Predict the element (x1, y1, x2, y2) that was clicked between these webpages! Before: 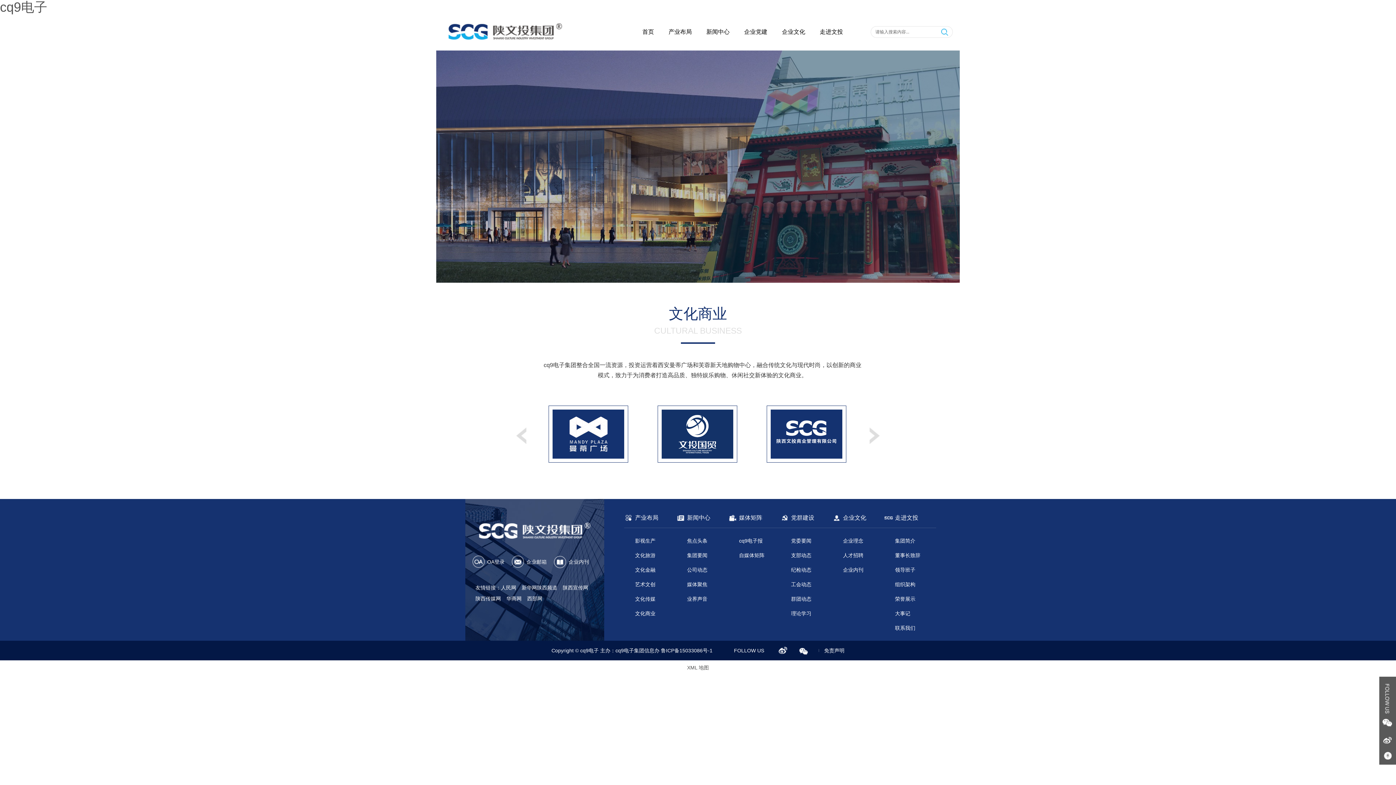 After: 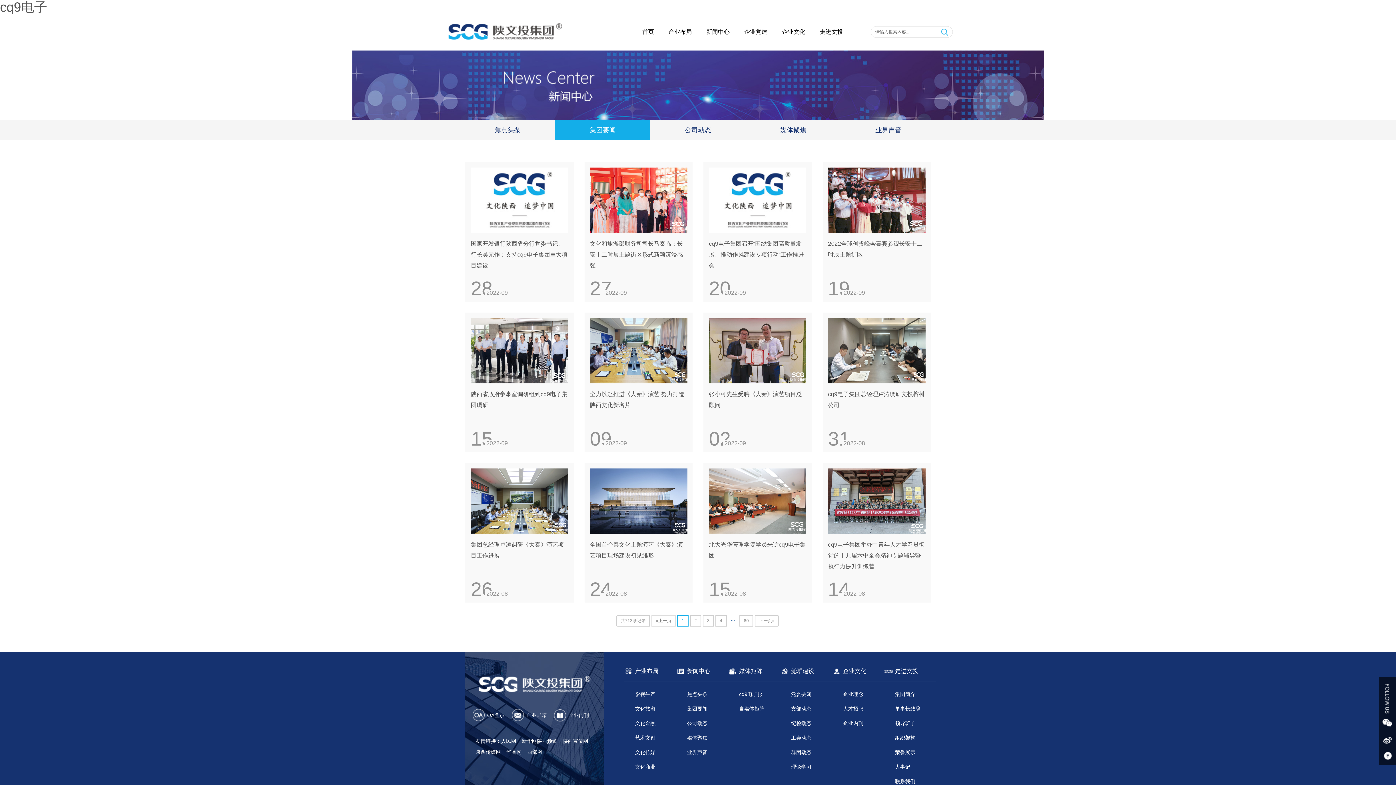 Action: bbox: (676, 548, 728, 562) label: 集团要闻